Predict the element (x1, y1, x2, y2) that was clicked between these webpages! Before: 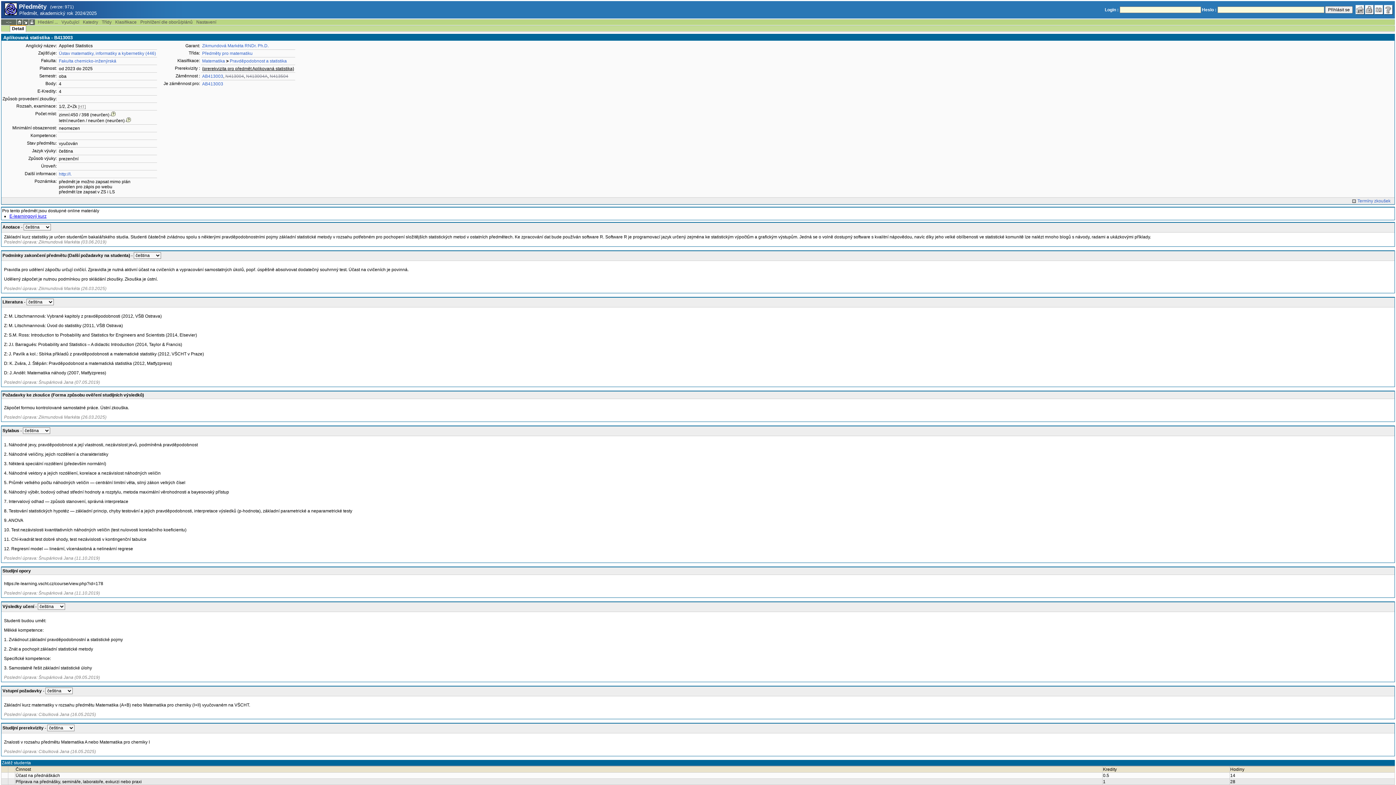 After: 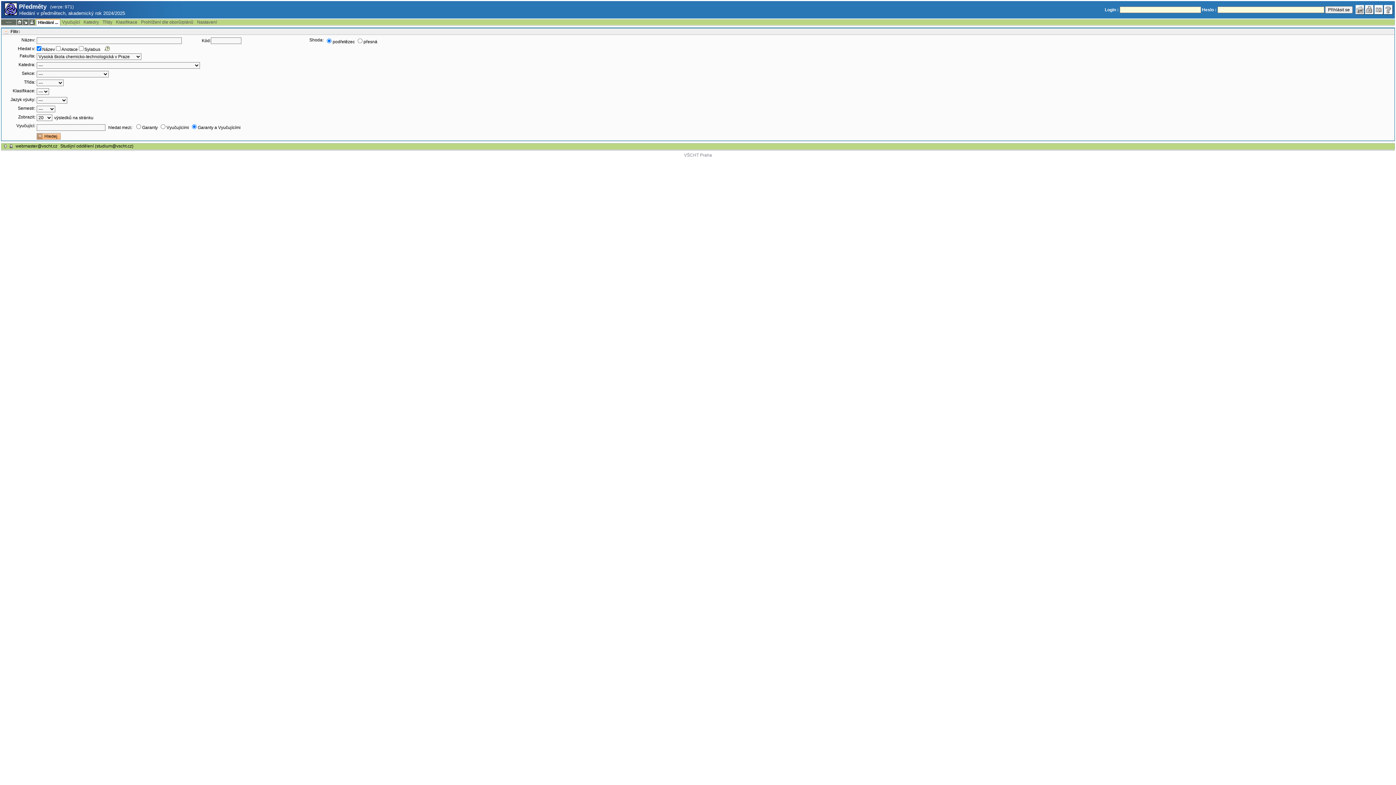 Action: bbox: (36, 19, 59, 25) label: Hledání ...